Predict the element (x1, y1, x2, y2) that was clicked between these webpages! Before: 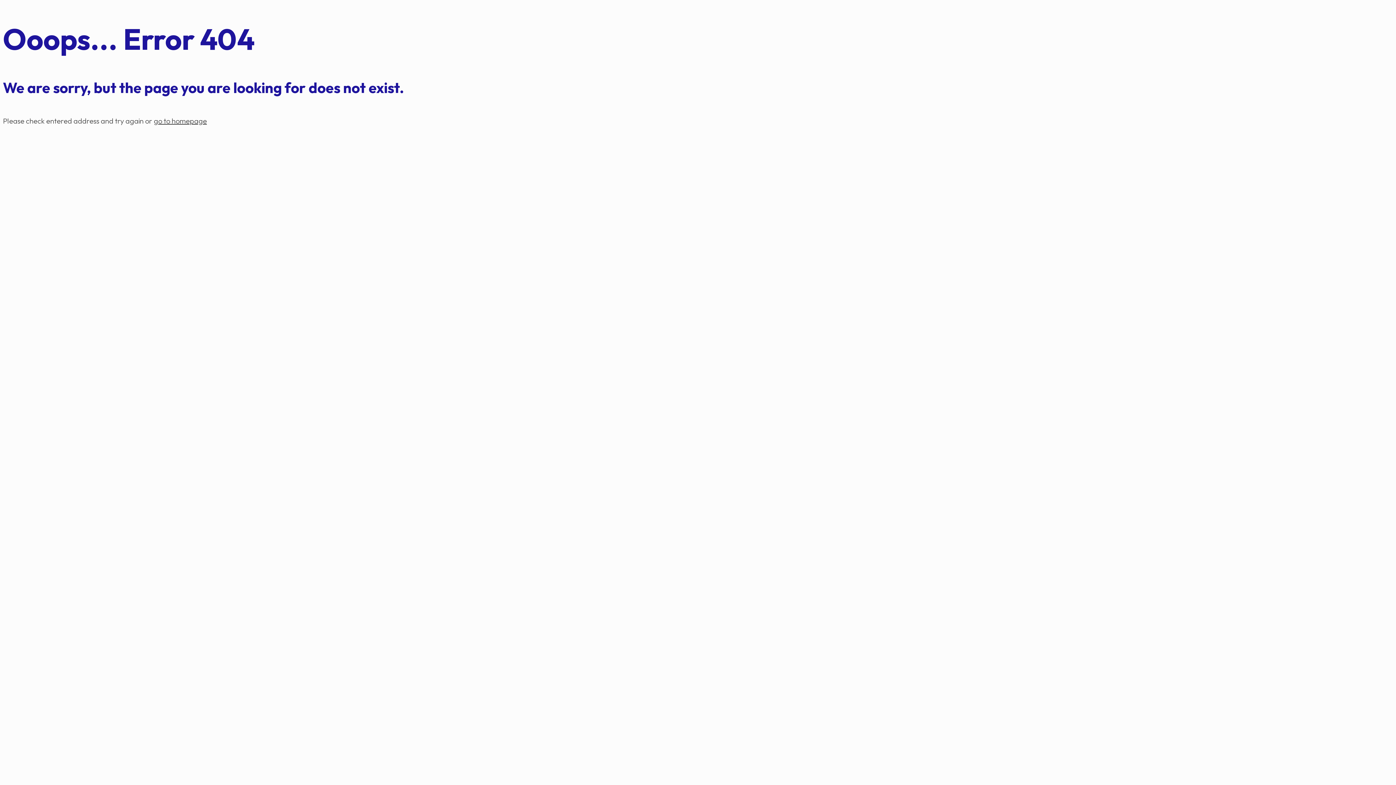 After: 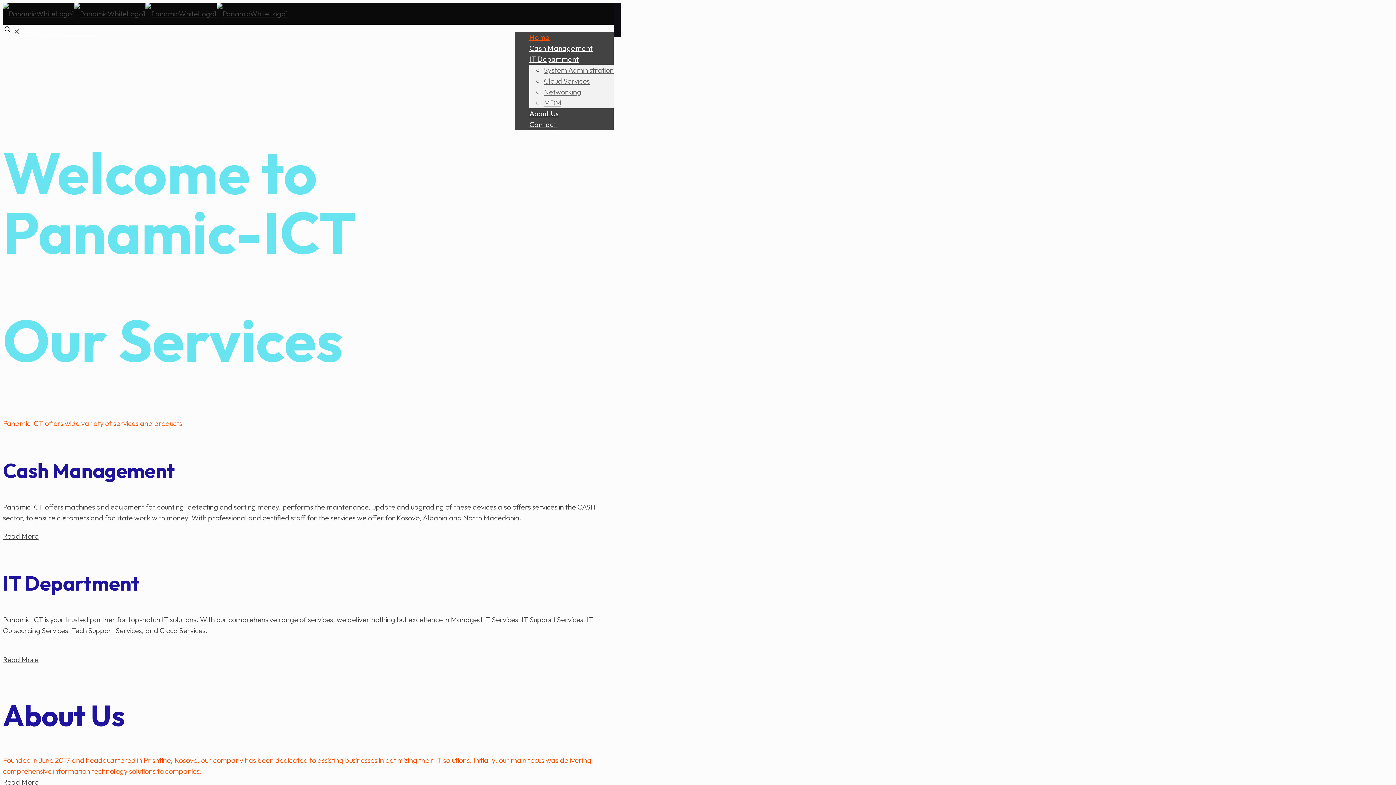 Action: bbox: (153, 116, 206, 125) label: go to homepage